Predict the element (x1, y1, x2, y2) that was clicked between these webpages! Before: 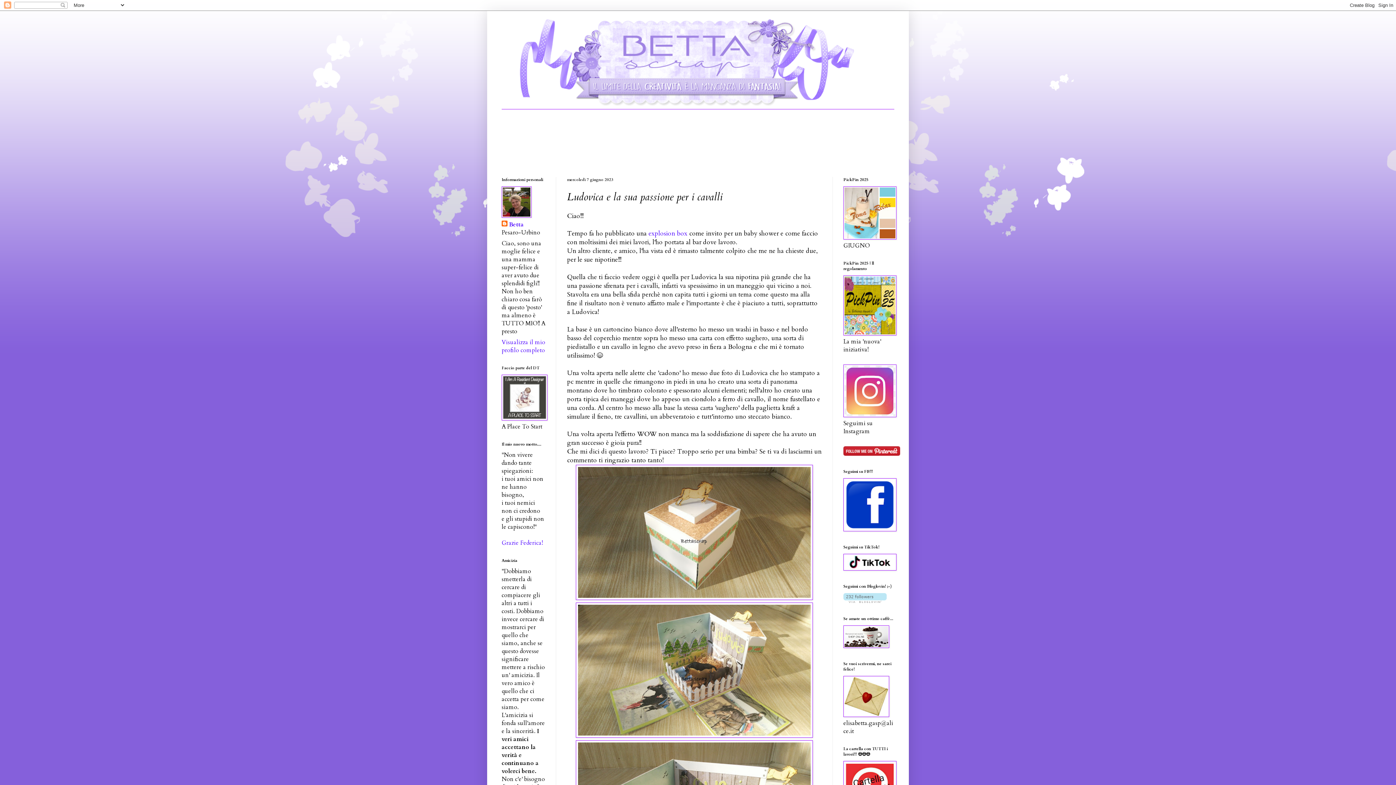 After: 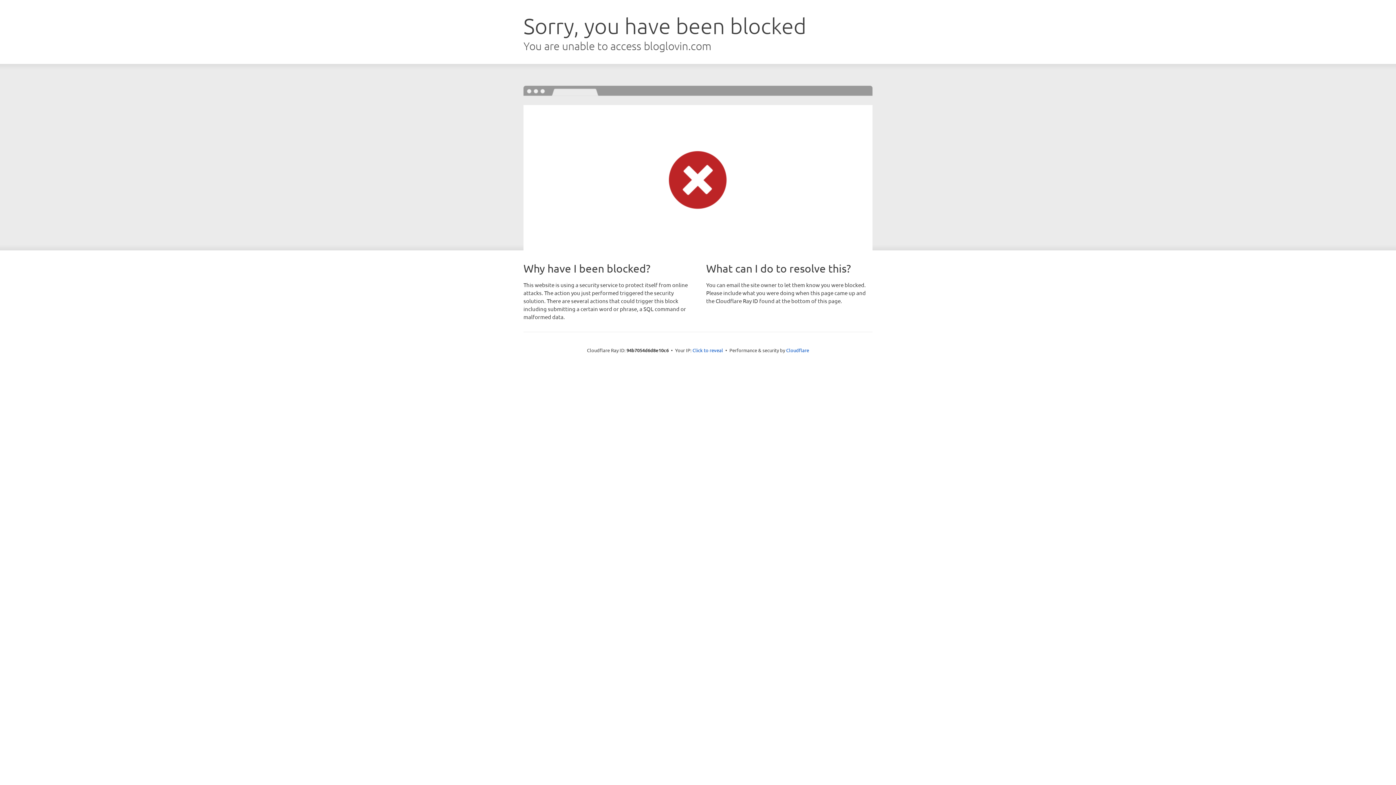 Action: bbox: (843, 597, 886, 605)